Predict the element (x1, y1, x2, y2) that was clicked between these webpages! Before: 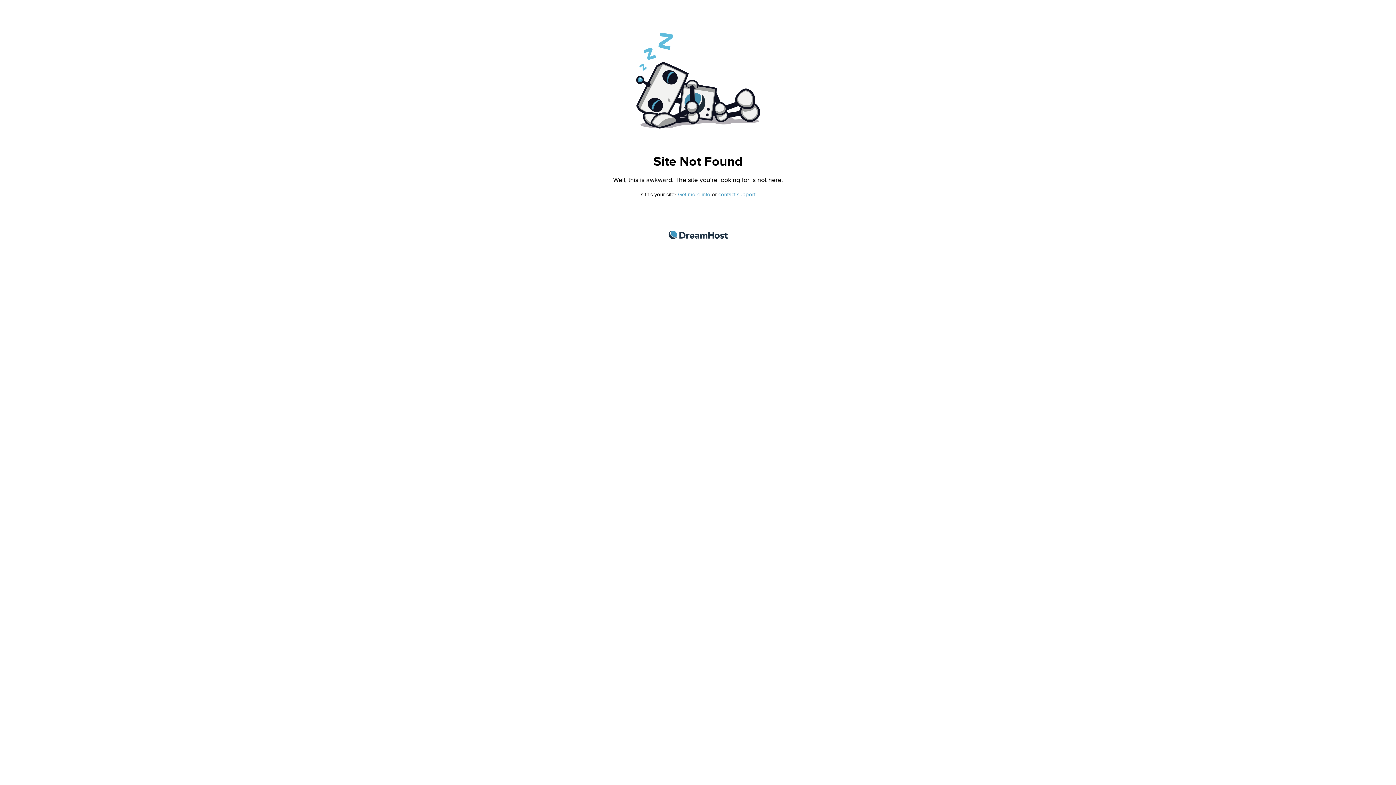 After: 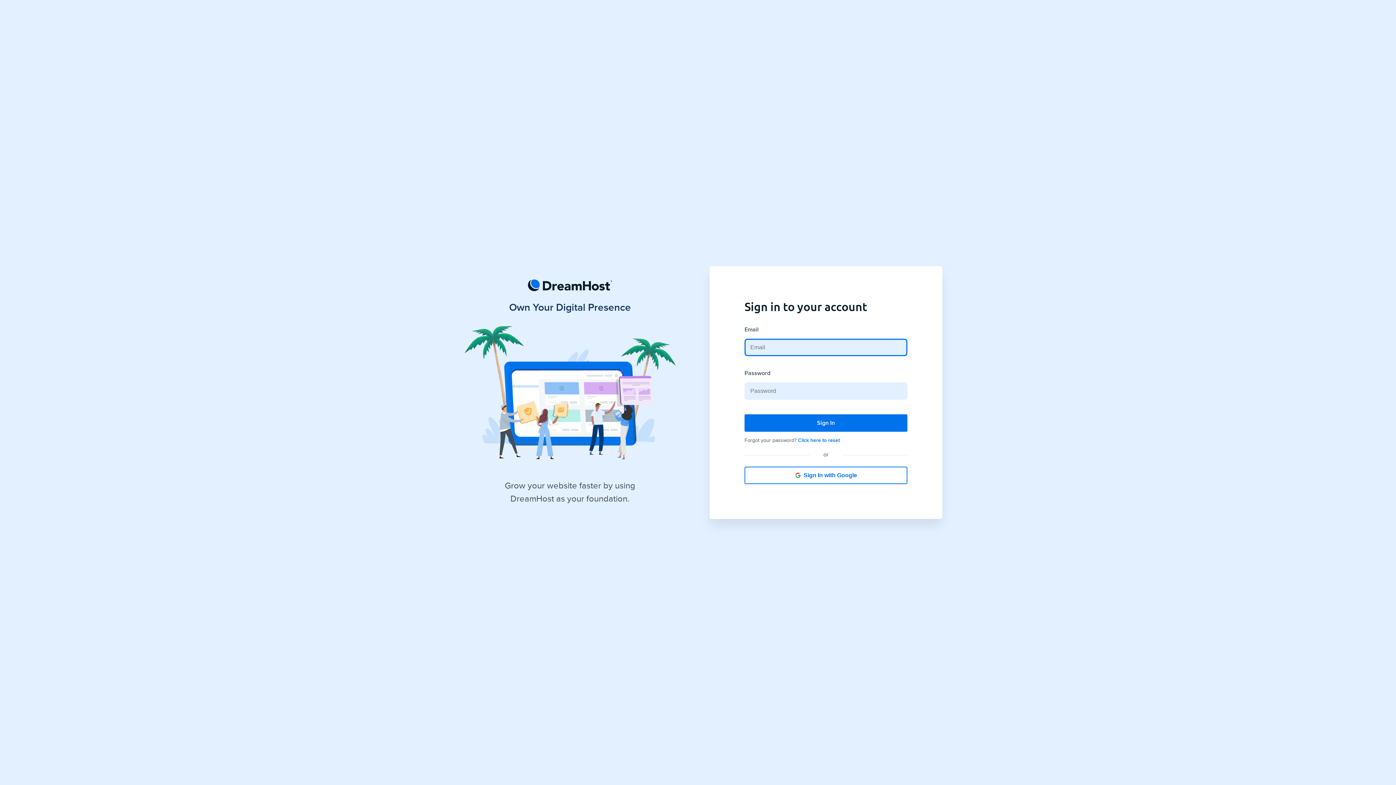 Action: label: contact support bbox: (718, 191, 755, 197)